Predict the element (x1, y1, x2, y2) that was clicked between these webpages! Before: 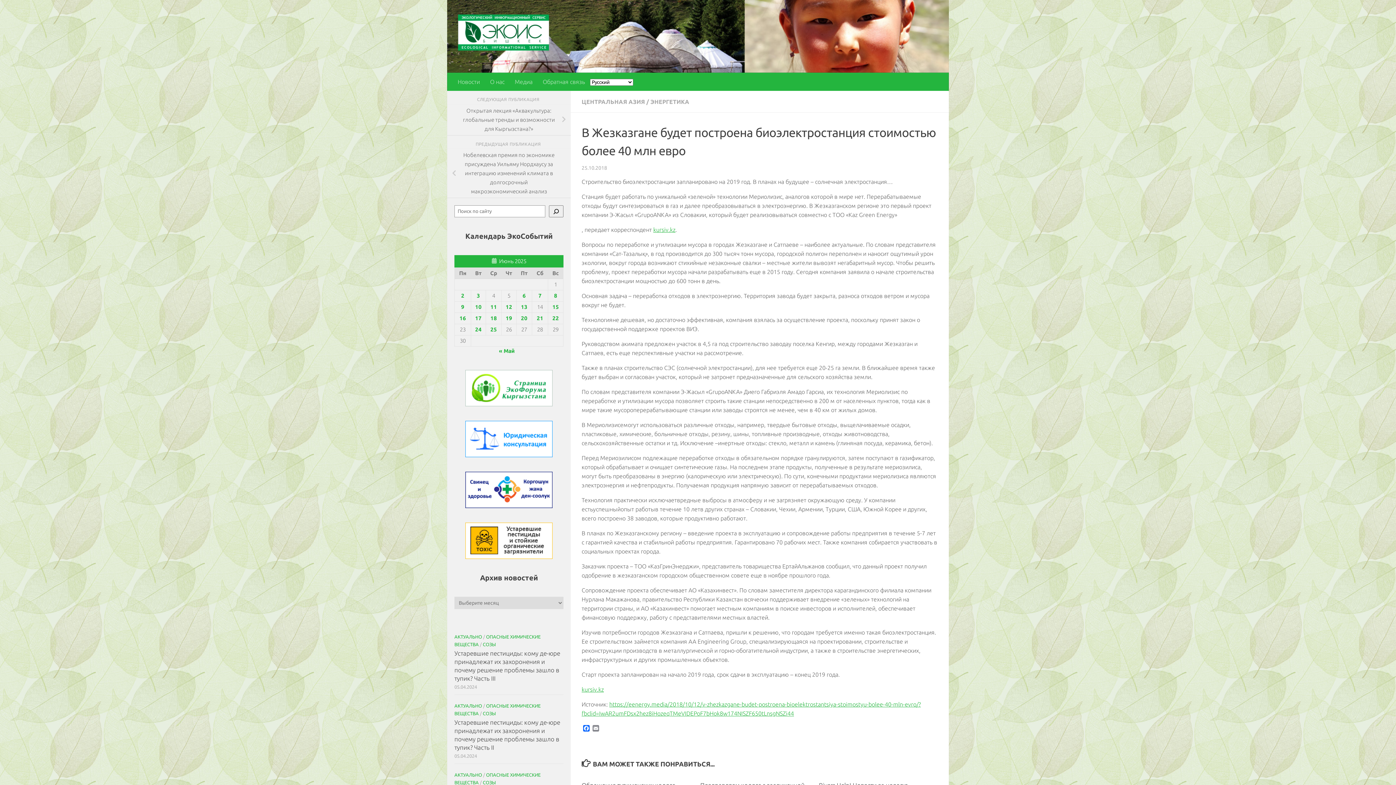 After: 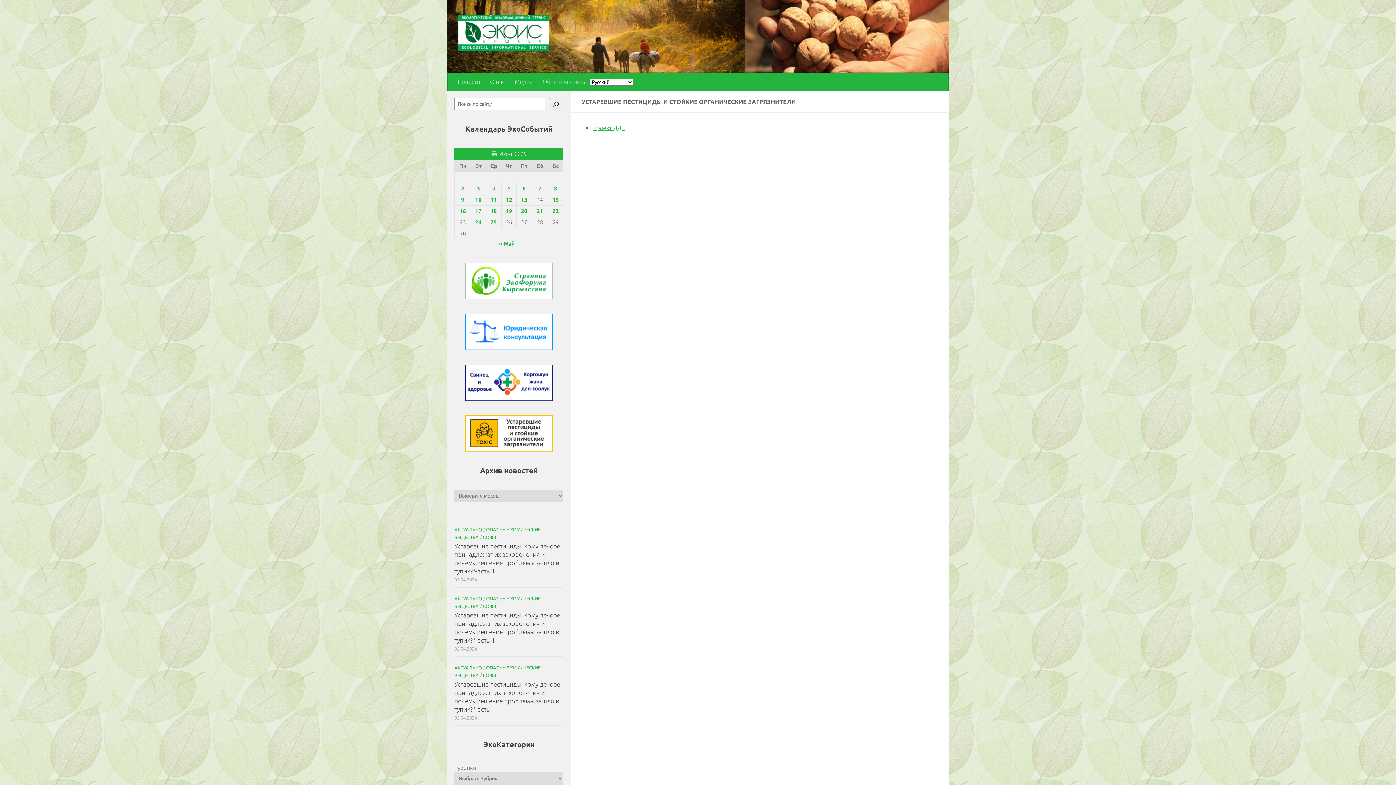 Action: bbox: (465, 522, 552, 559)